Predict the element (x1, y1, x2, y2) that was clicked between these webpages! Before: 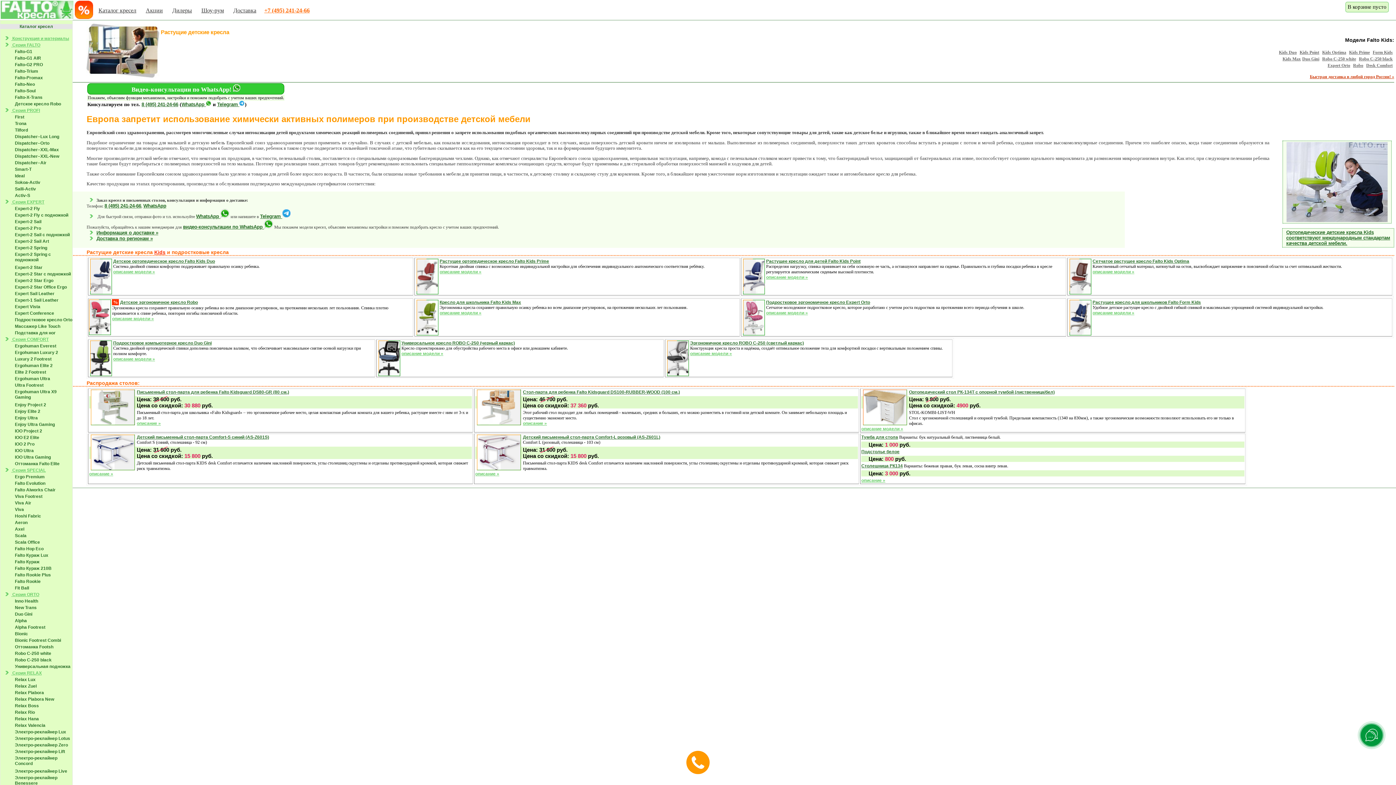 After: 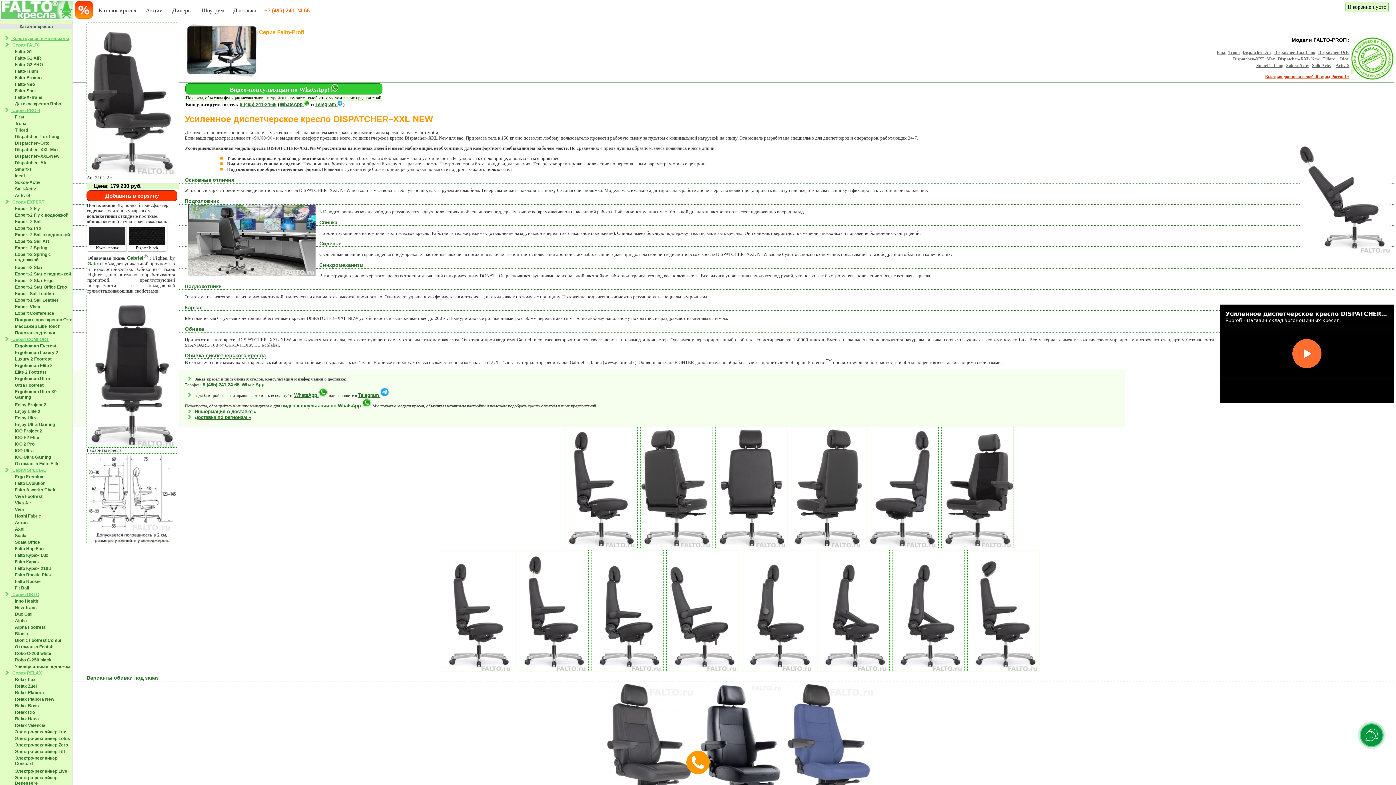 Action: bbox: (14, 153, 59, 158) label: Dispatcher–XXL-New